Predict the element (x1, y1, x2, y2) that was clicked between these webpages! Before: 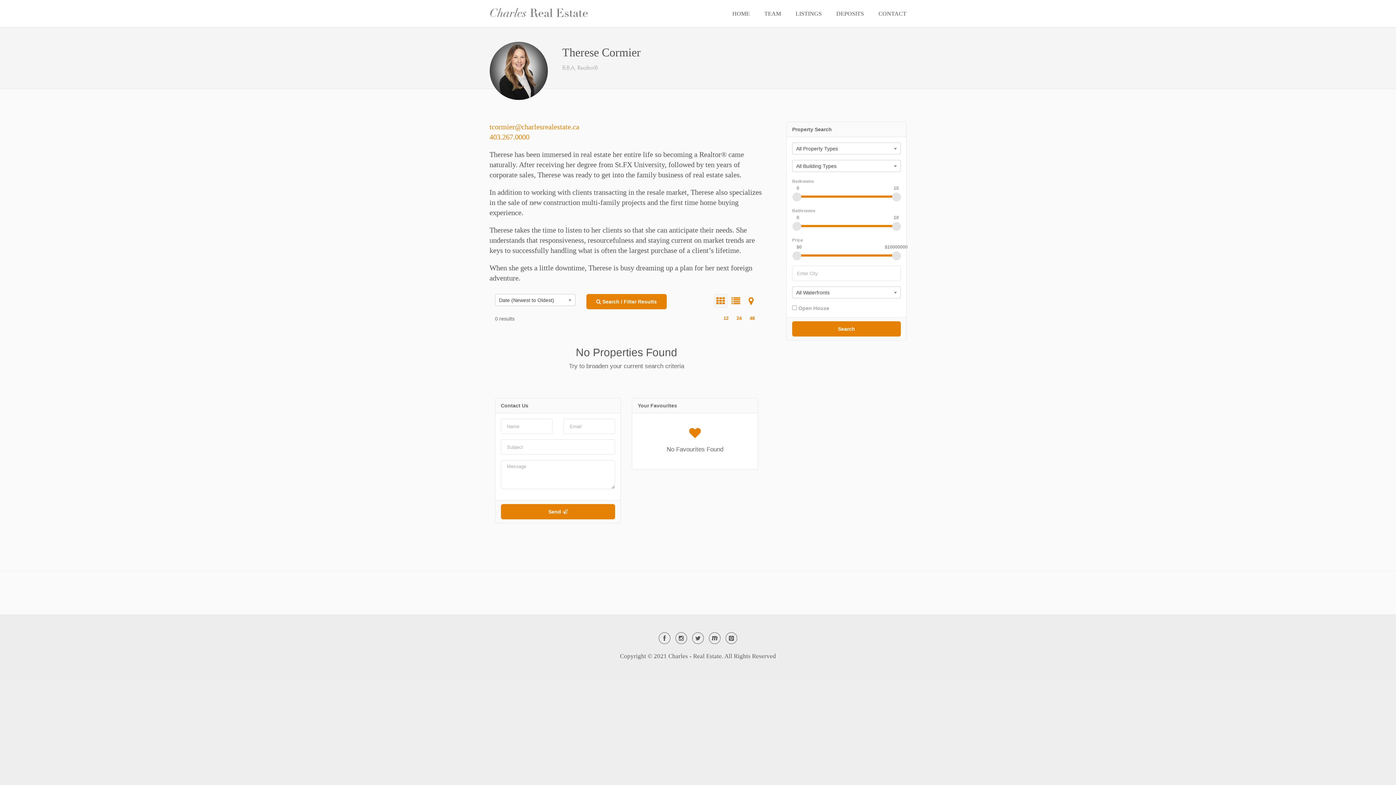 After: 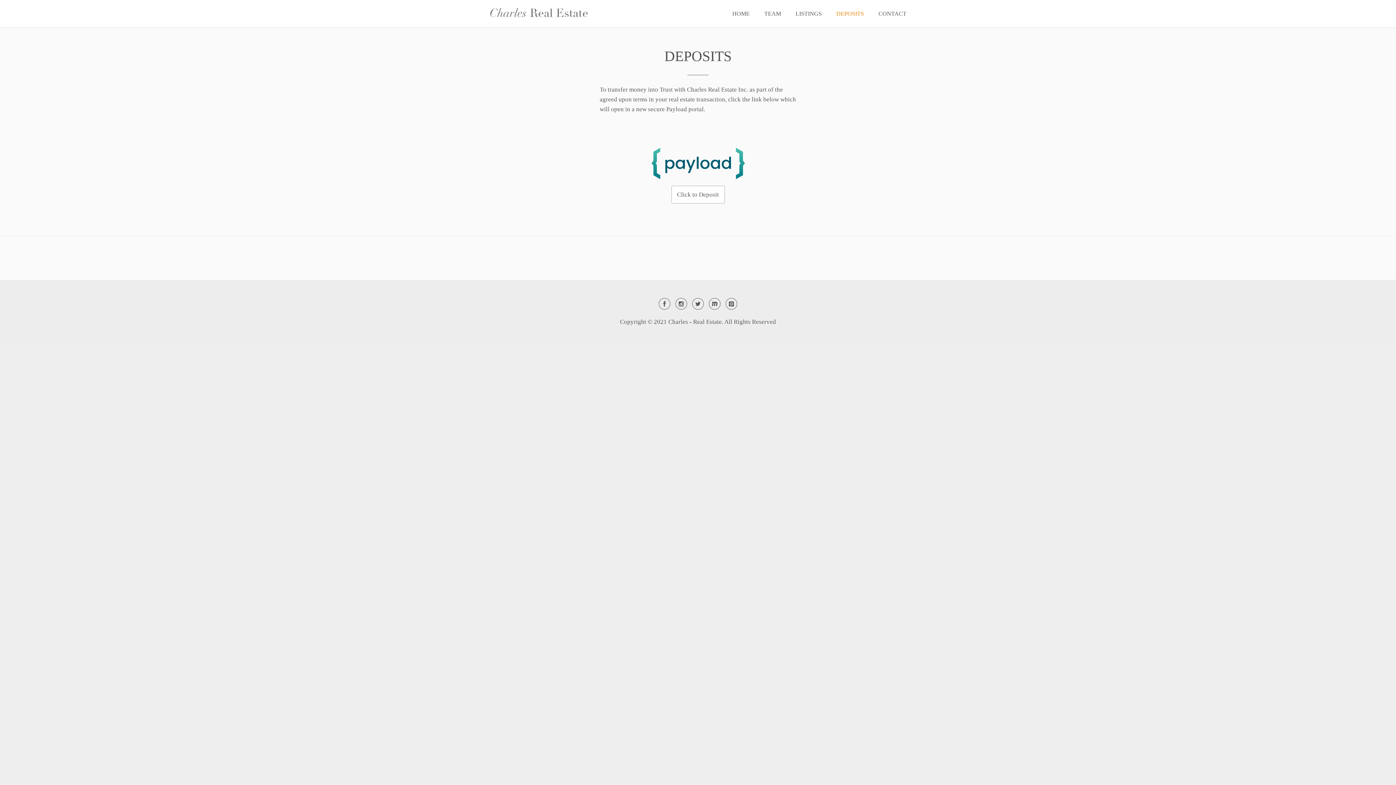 Action: label: DEPOSITS bbox: (836, 0, 864, 27)